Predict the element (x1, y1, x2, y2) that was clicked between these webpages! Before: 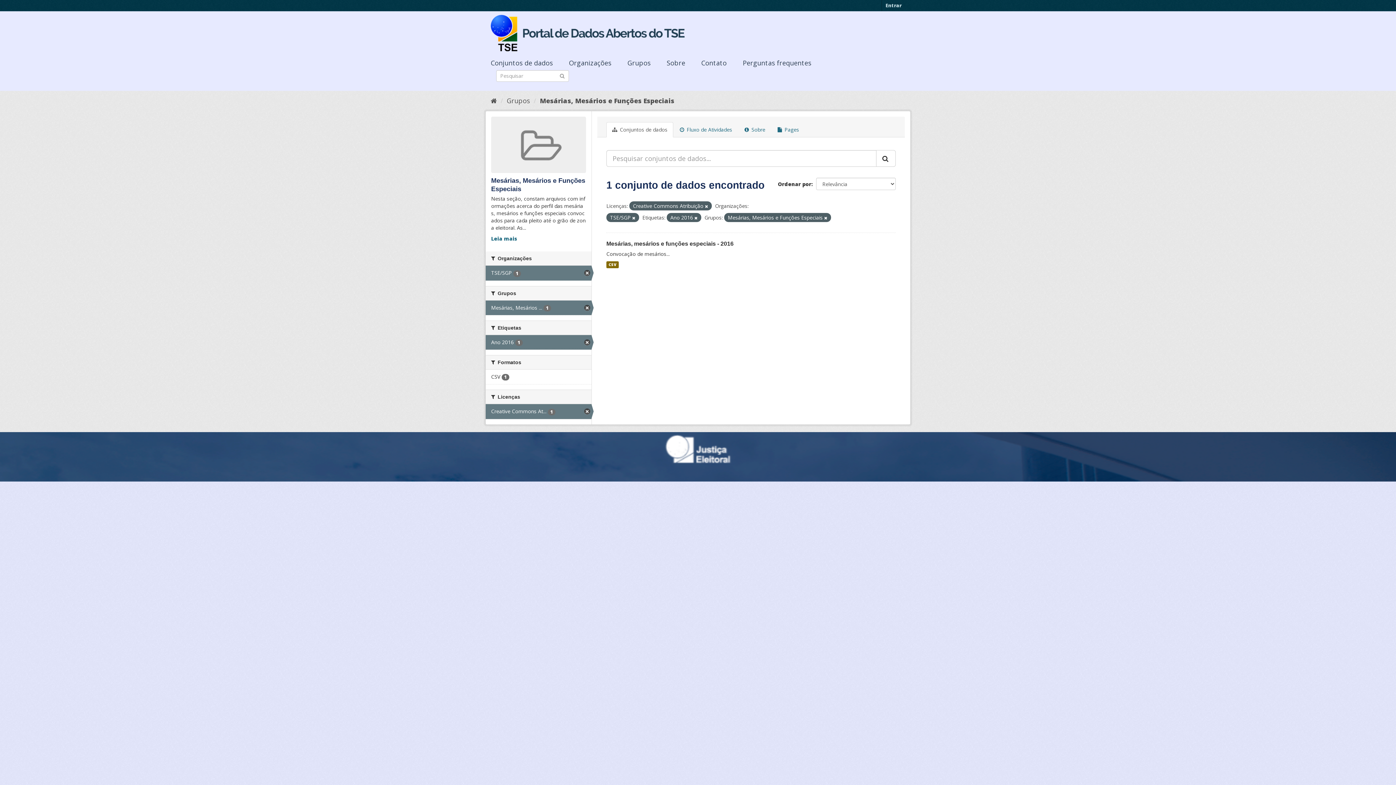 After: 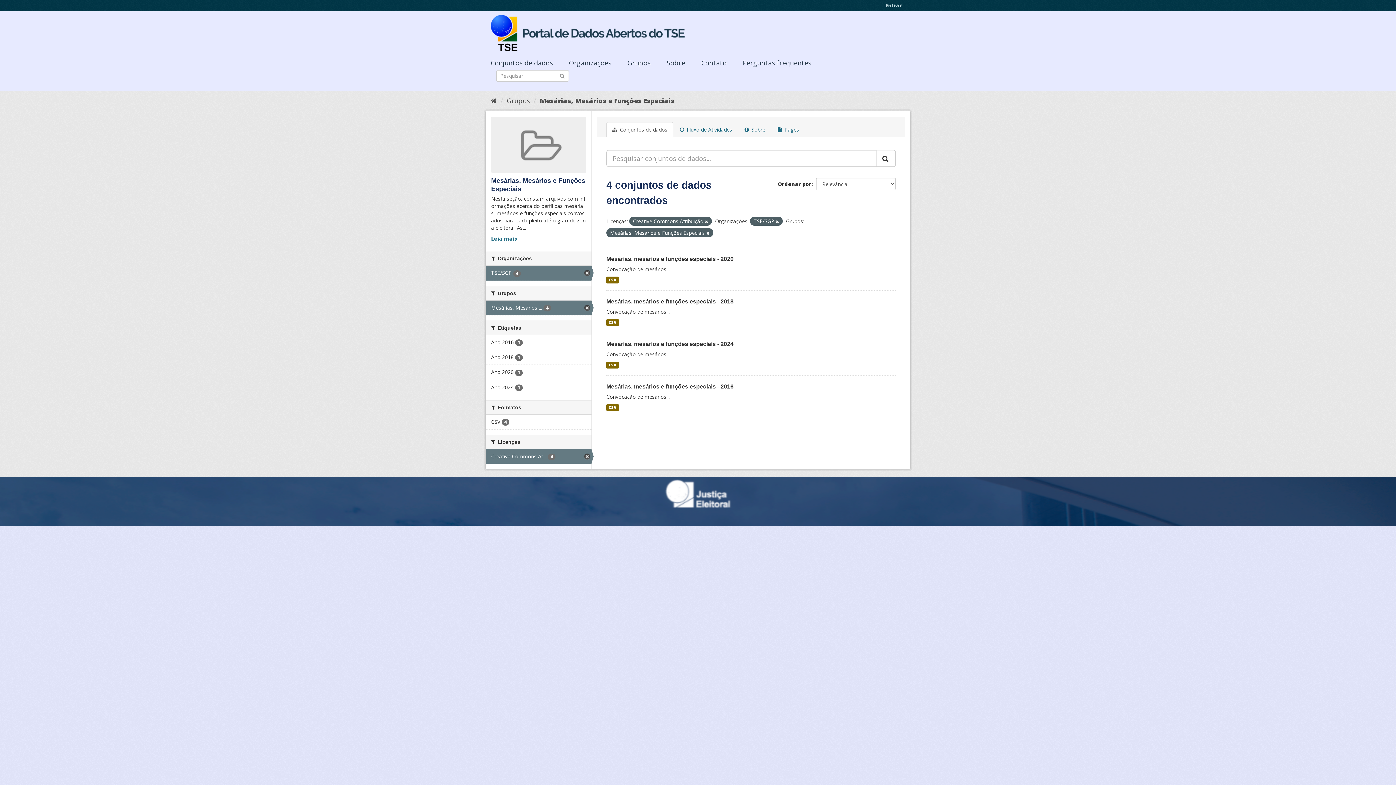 Action: bbox: (694, 215, 697, 220)